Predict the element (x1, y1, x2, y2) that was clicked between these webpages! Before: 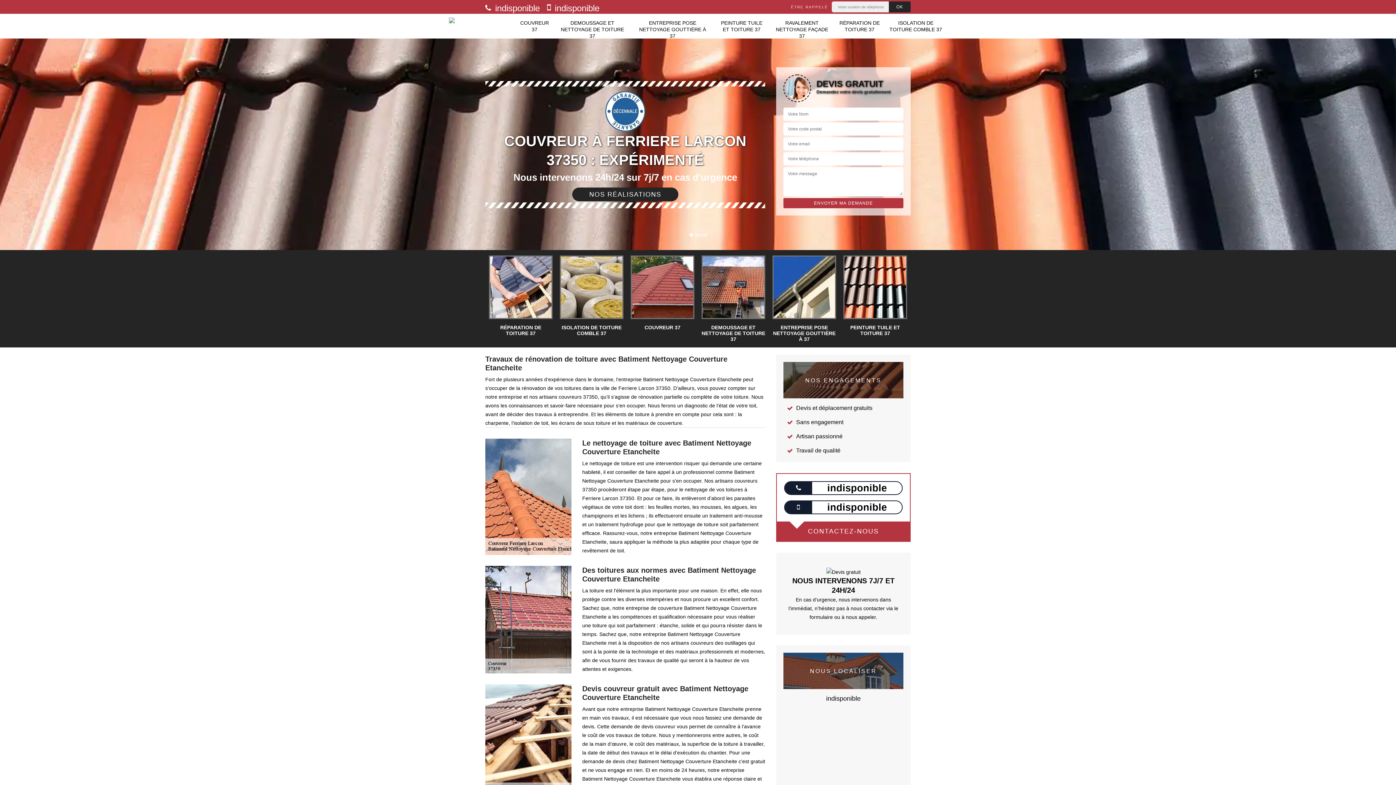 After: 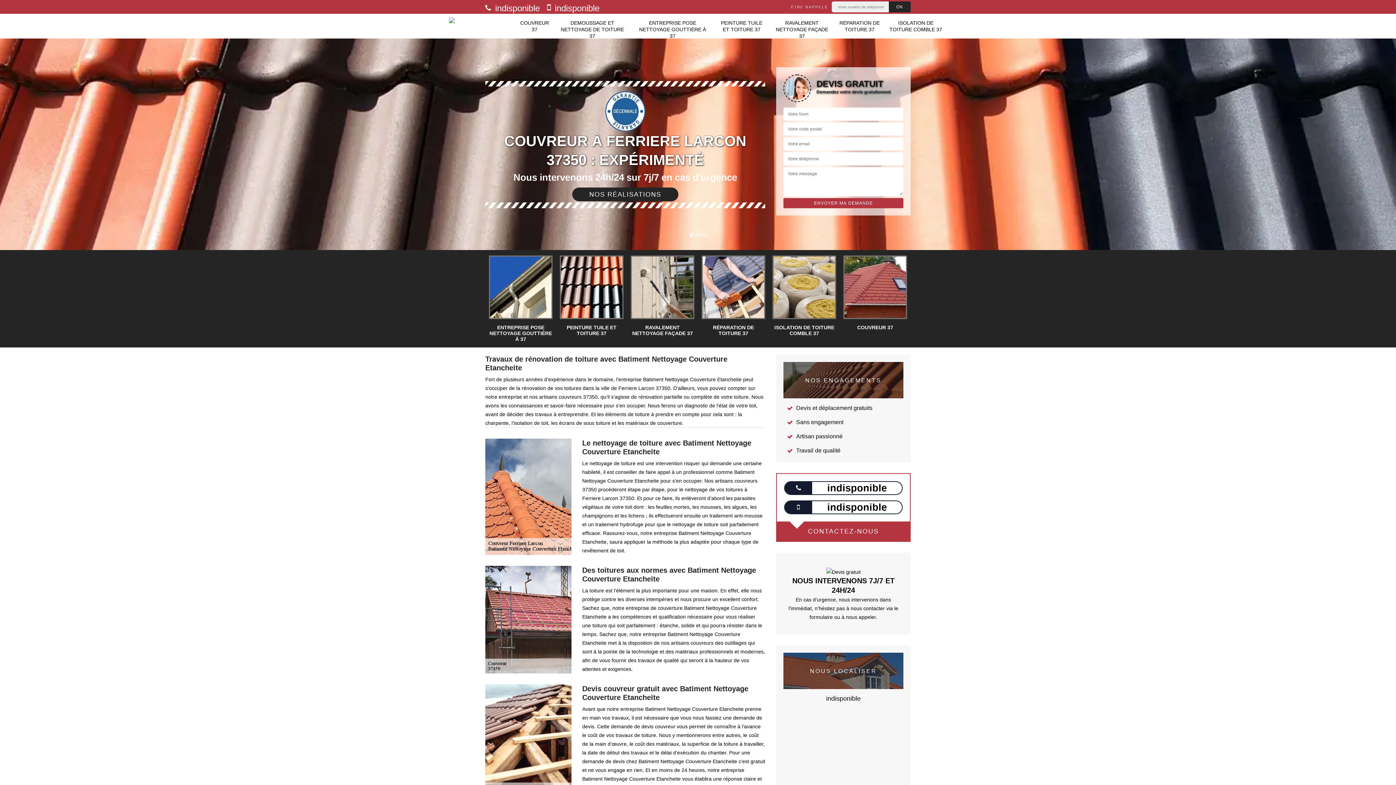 Action: label: indisponible bbox: (827, 482, 887, 493)